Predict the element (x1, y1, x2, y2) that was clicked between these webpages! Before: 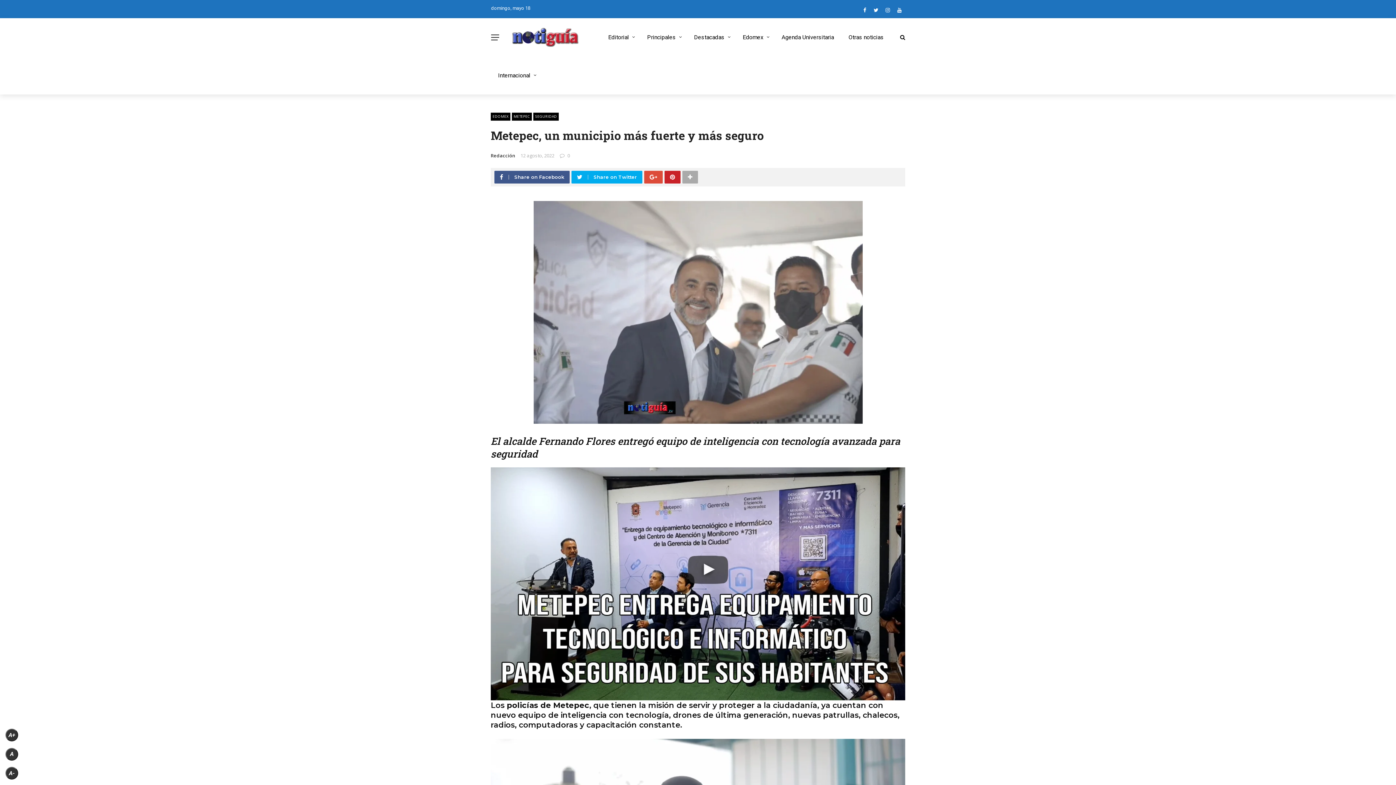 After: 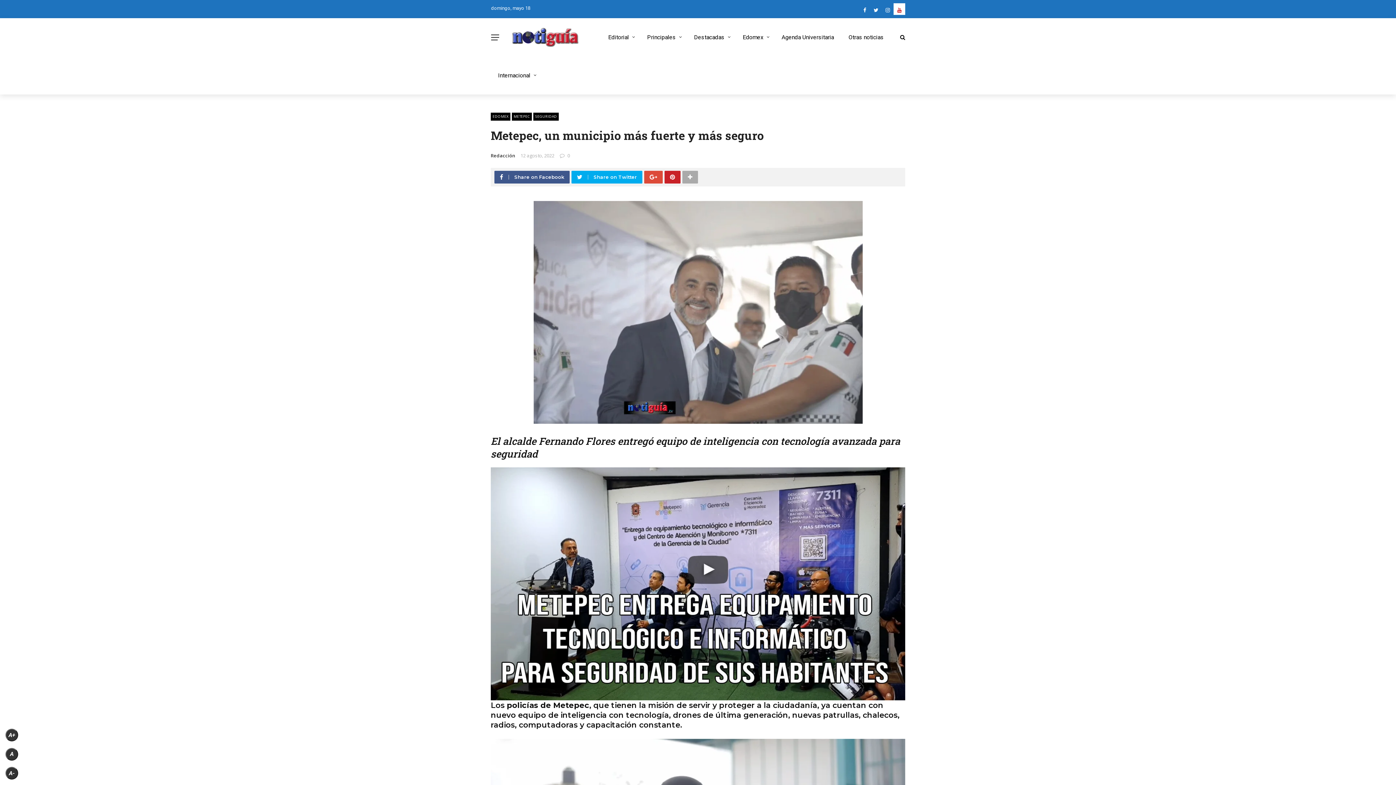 Action: bbox: (893, 6, 905, 13)